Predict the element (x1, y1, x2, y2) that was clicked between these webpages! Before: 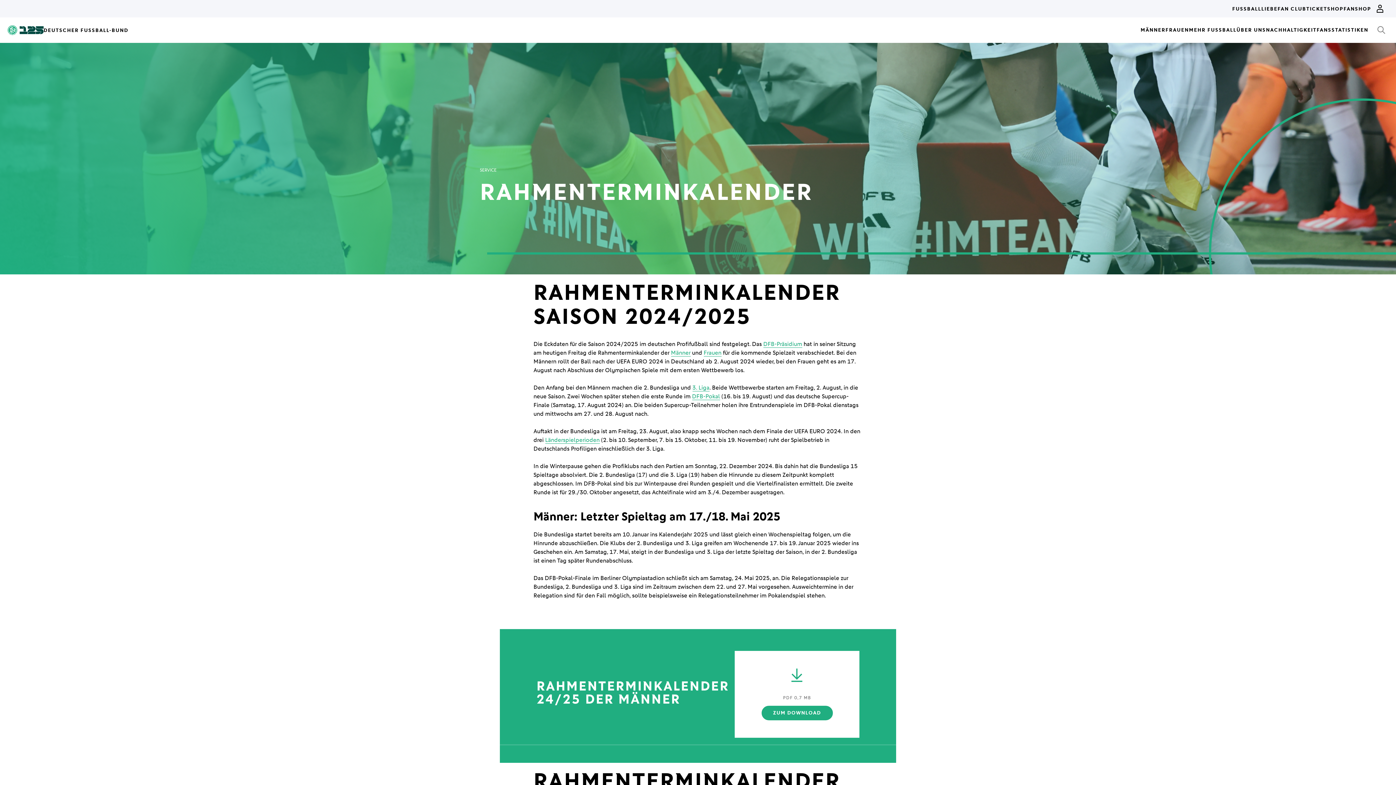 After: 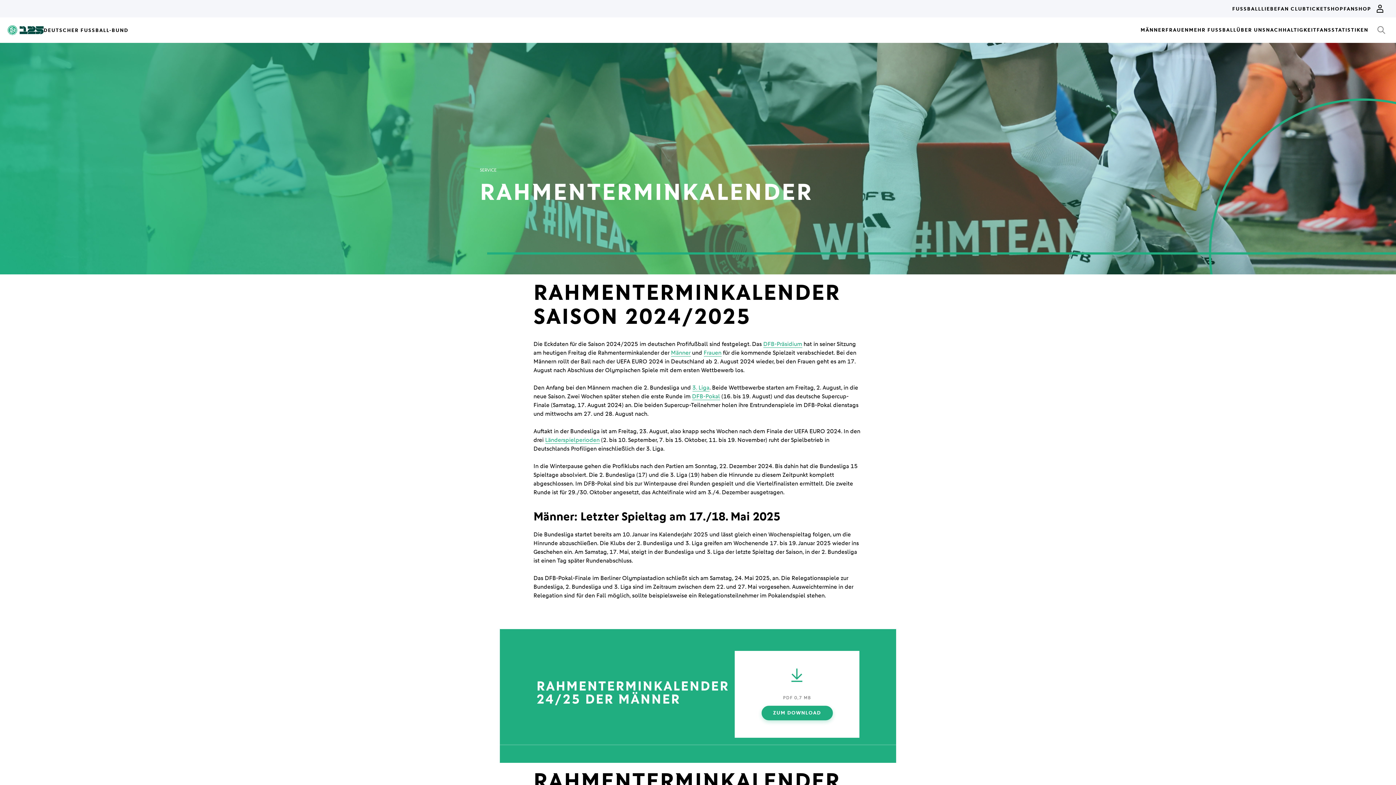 Action: label: ZUM DOWNLOAD bbox: (761, 706, 832, 720)